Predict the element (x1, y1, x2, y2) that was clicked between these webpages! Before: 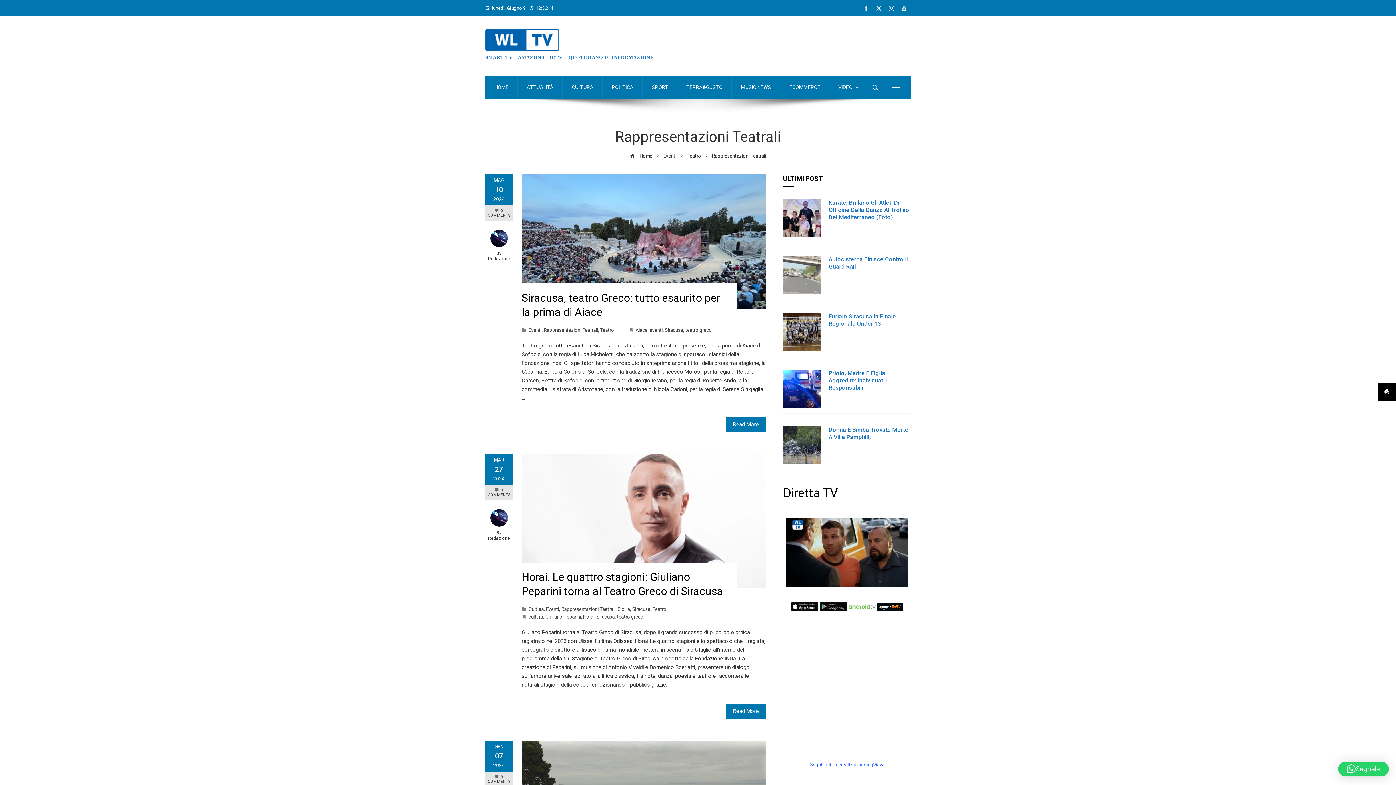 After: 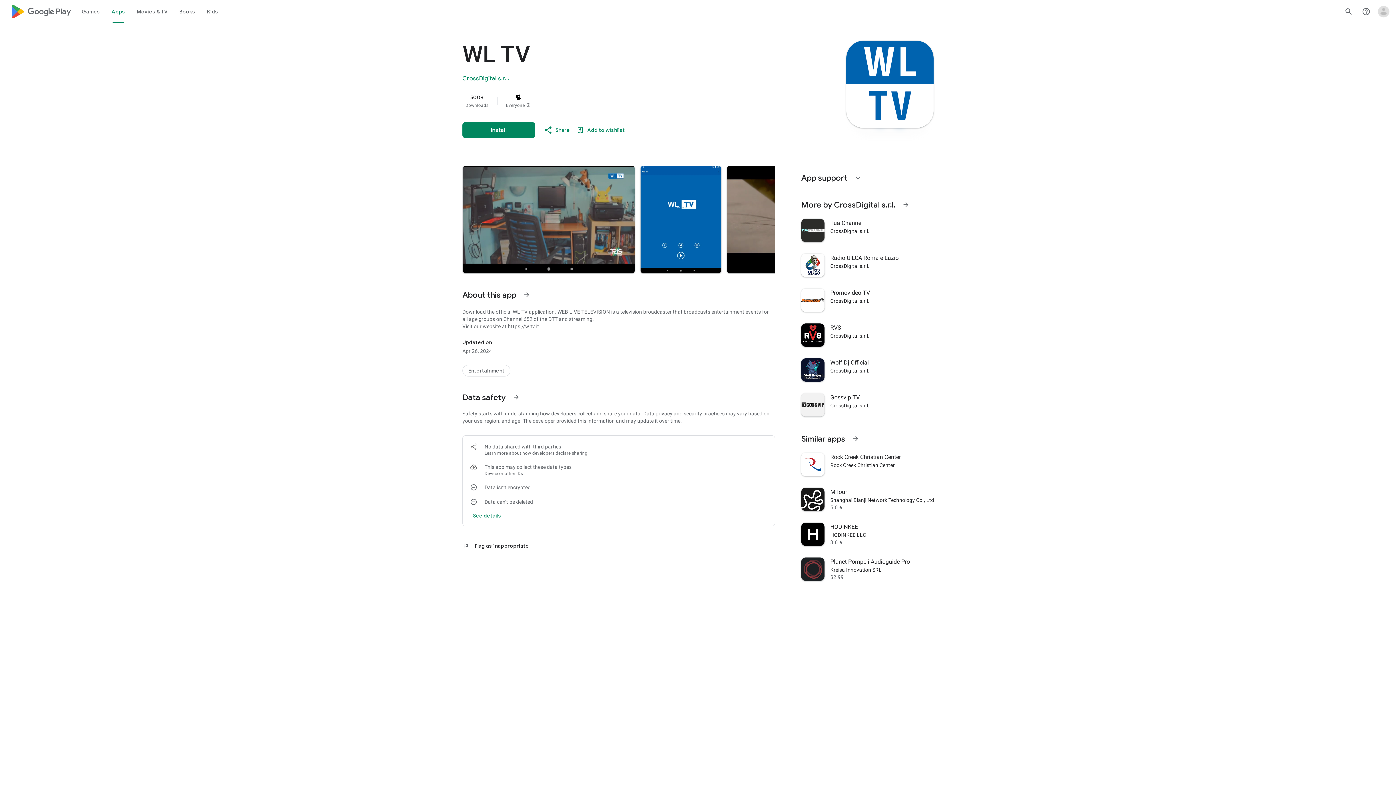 Action: bbox: (820, 603, 847, 609)